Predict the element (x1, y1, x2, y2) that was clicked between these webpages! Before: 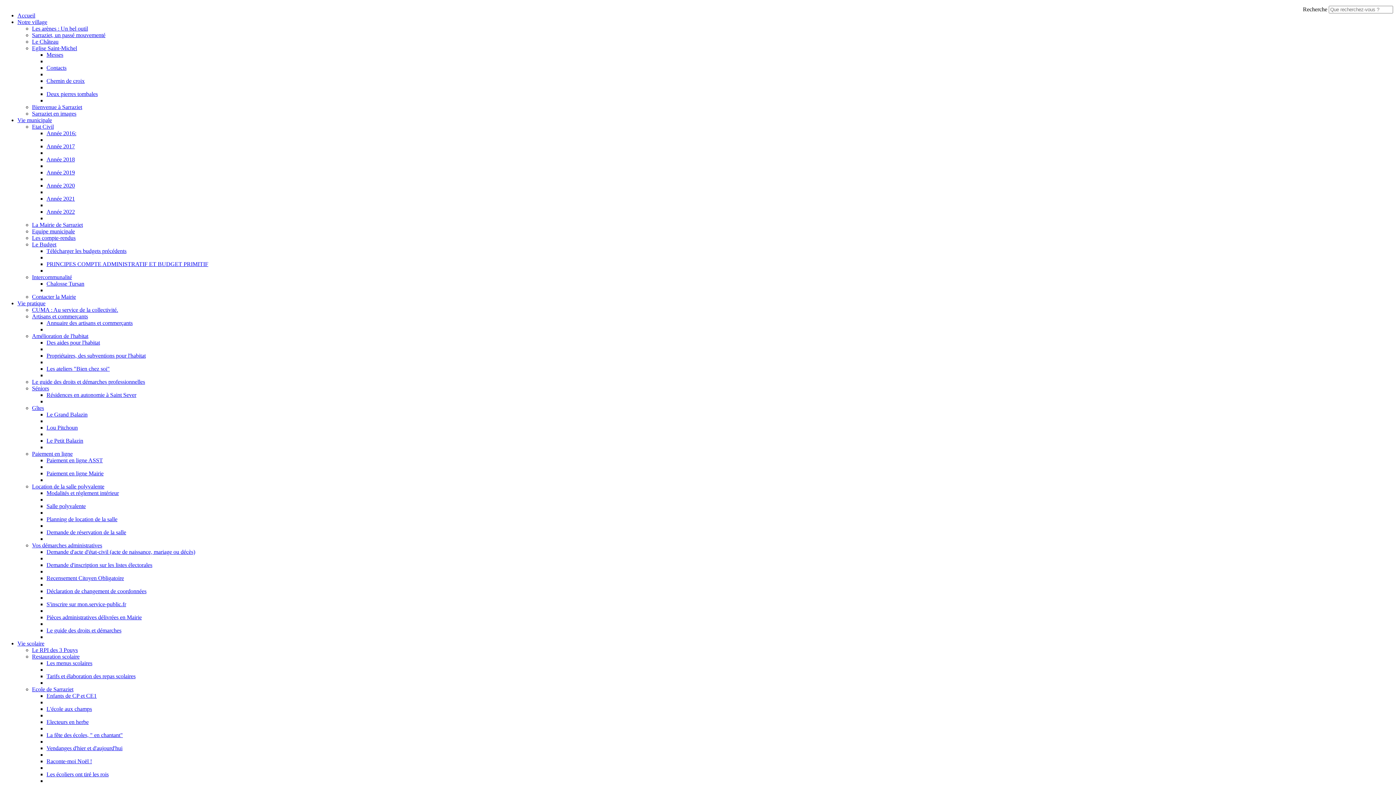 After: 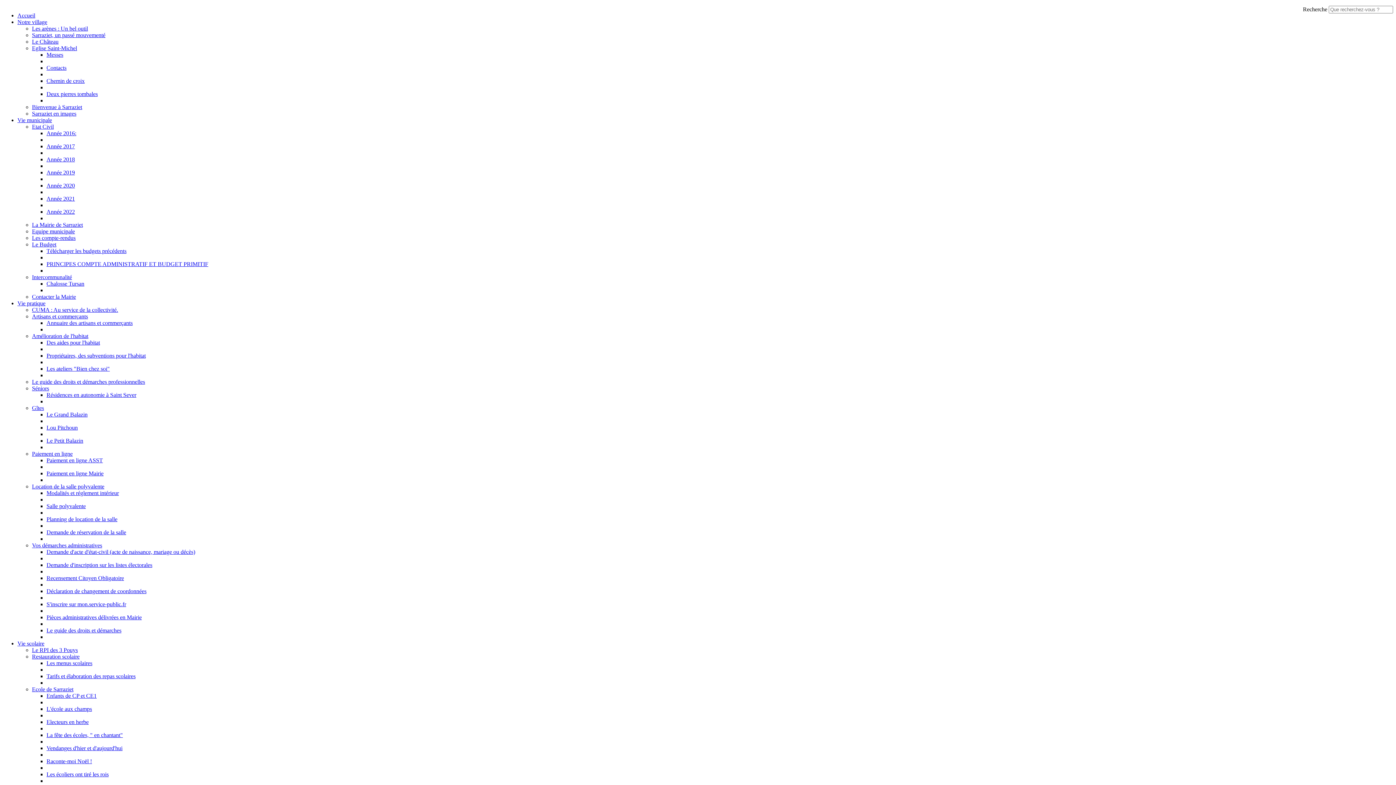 Action: label: Paiement en ligne Mairie bbox: (46, 470, 103, 476)